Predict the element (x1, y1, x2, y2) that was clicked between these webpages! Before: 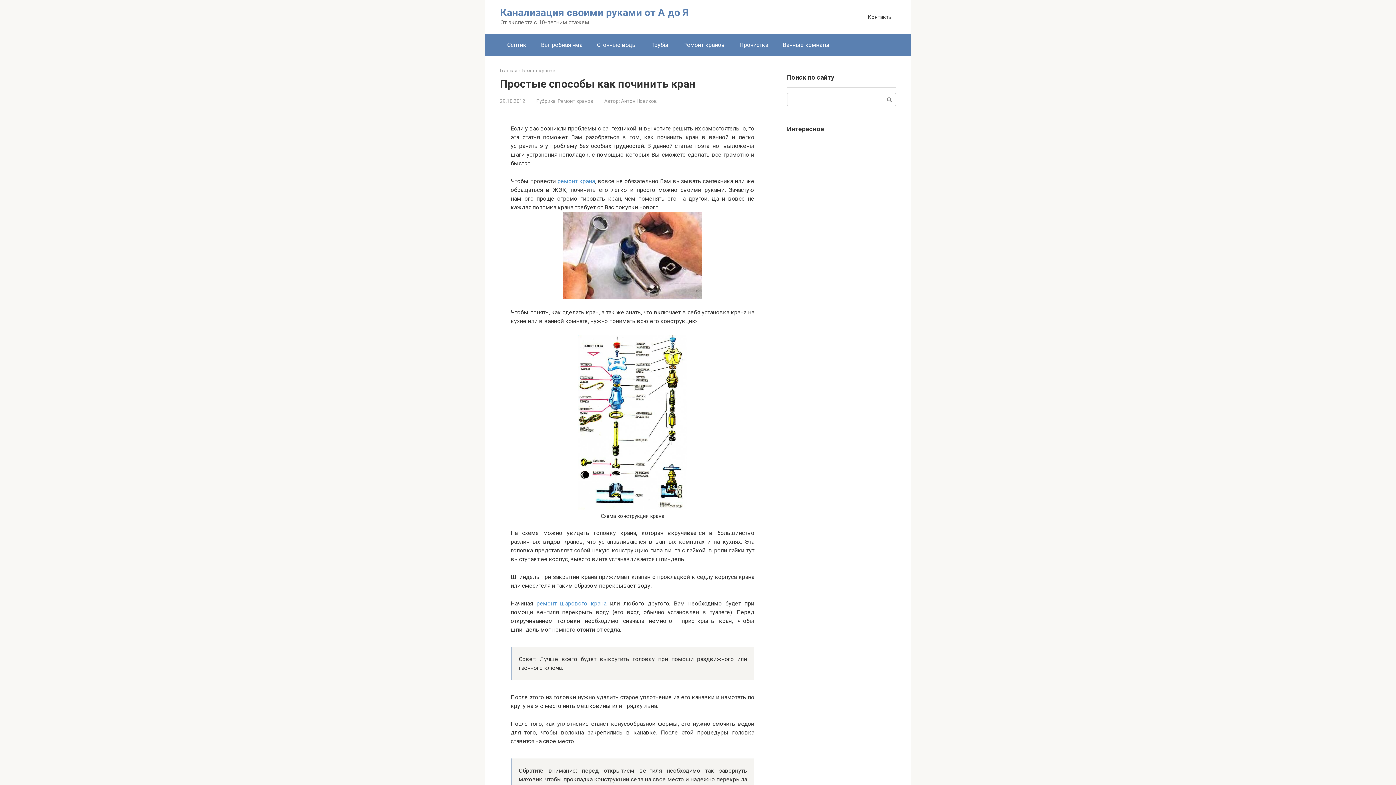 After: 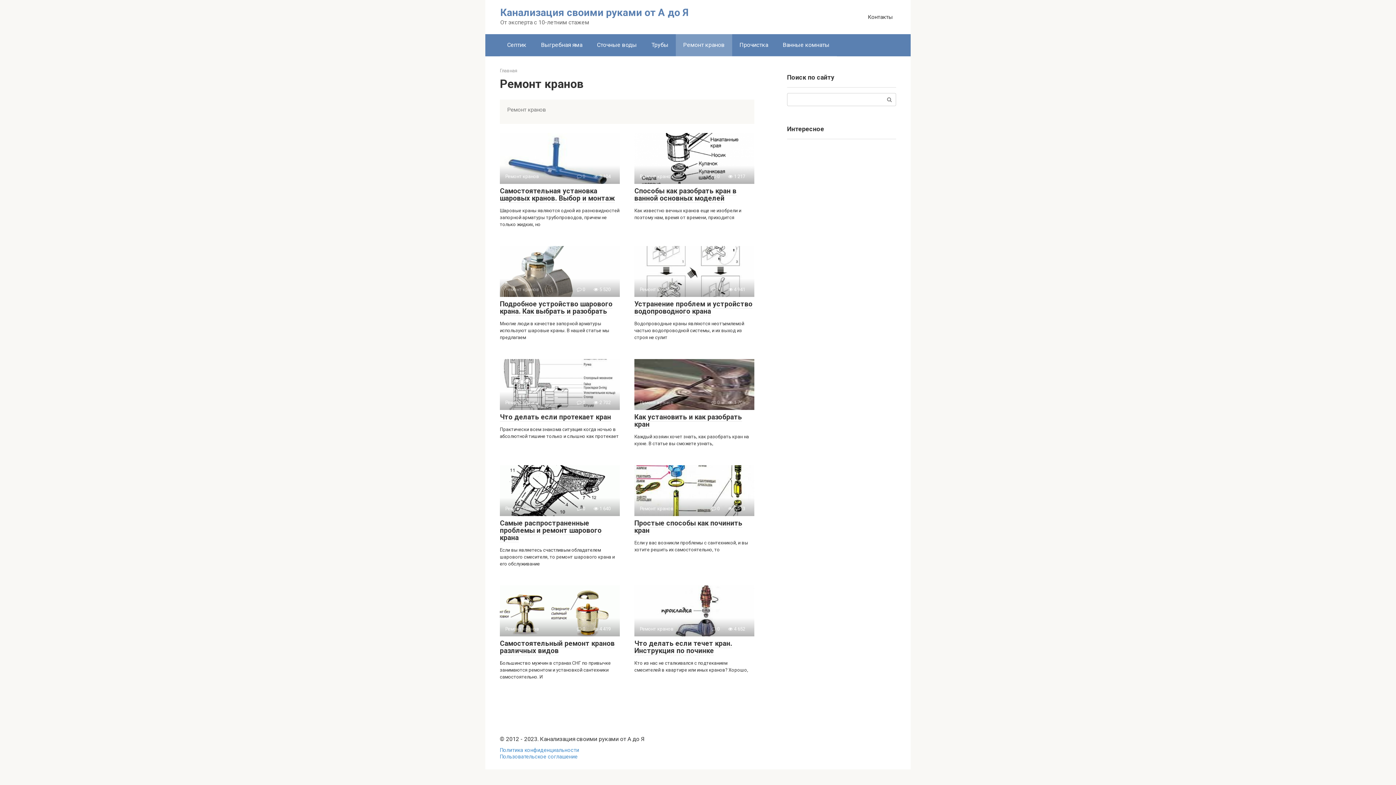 Action: bbox: (676, 34, 732, 56) label: Ремонт кранов